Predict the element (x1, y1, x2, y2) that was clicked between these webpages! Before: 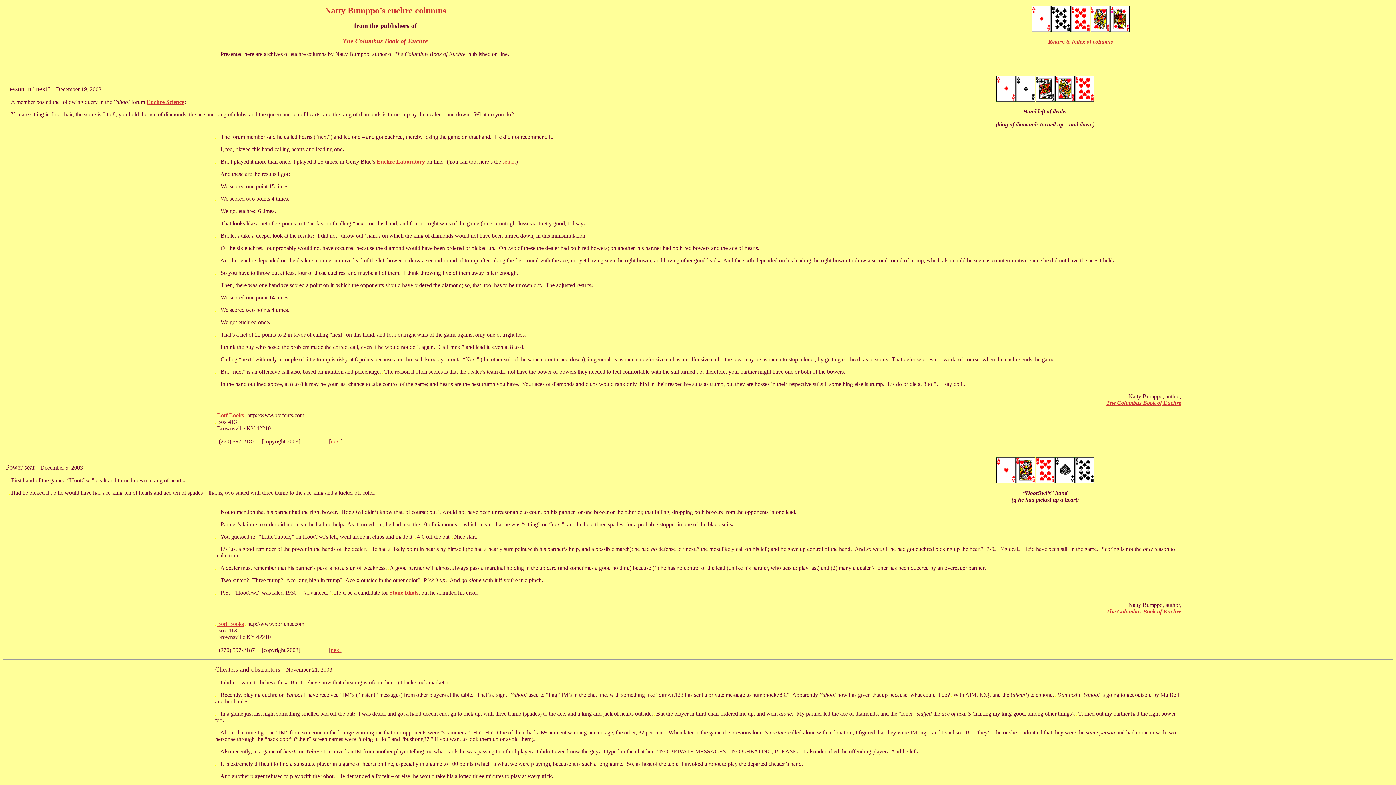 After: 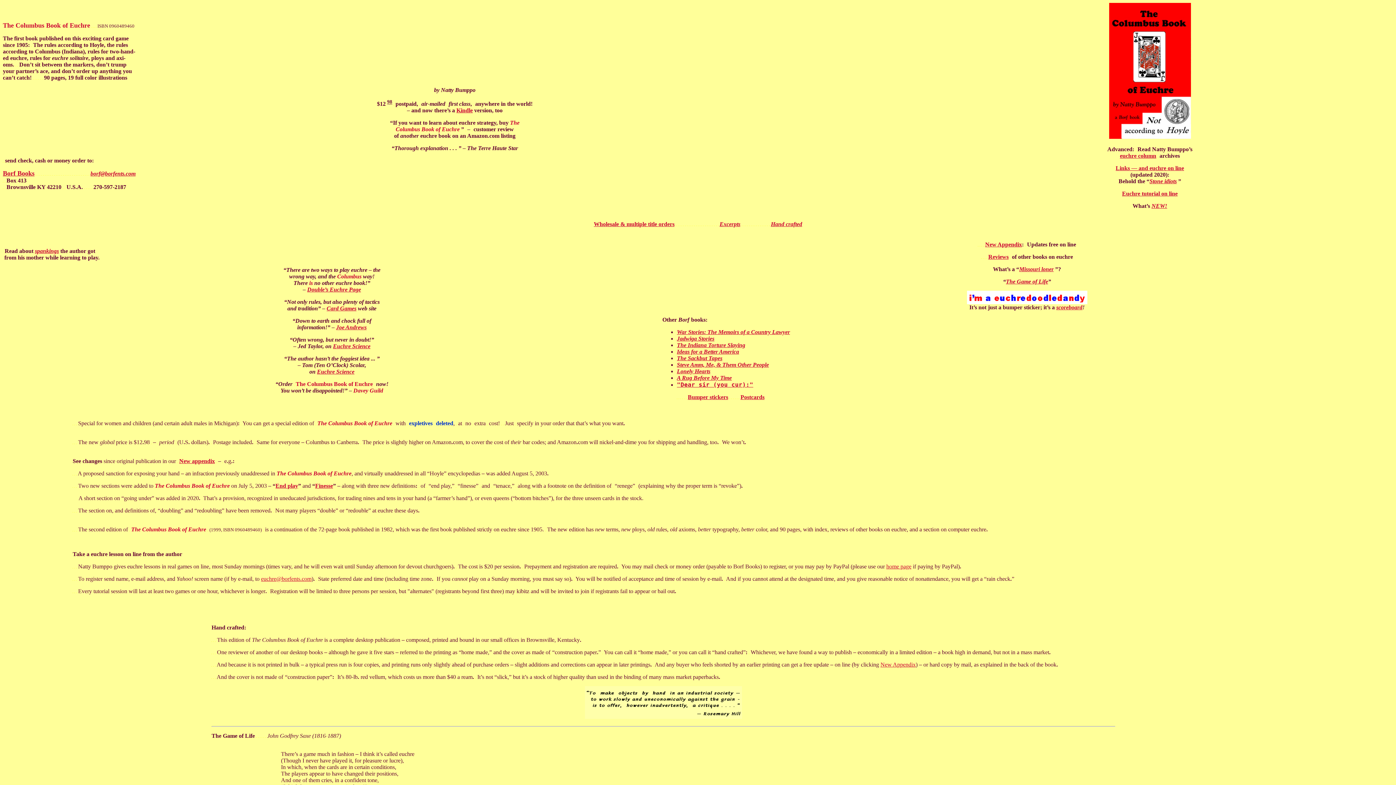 Action: bbox: (1106, 400, 1181, 406) label: The Columbus Book of Euchre